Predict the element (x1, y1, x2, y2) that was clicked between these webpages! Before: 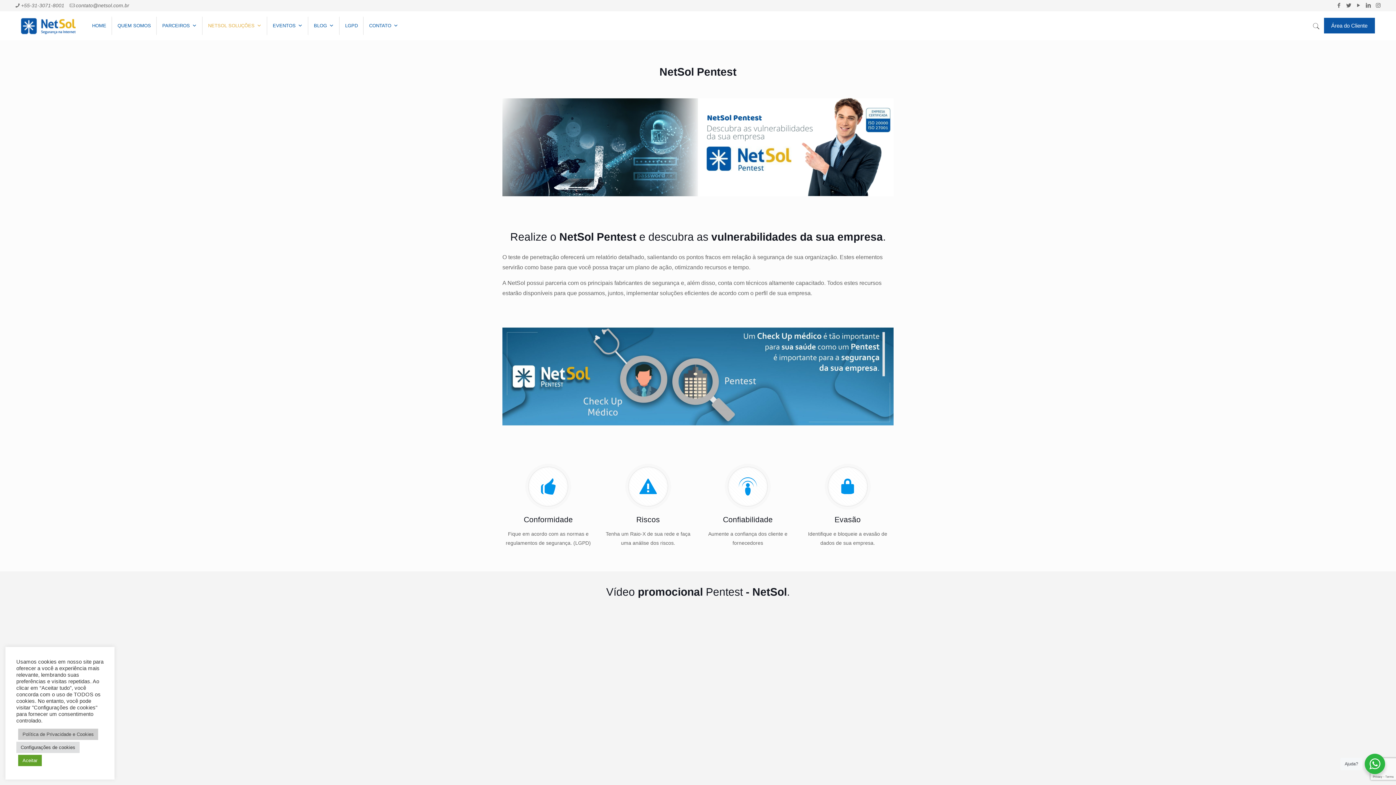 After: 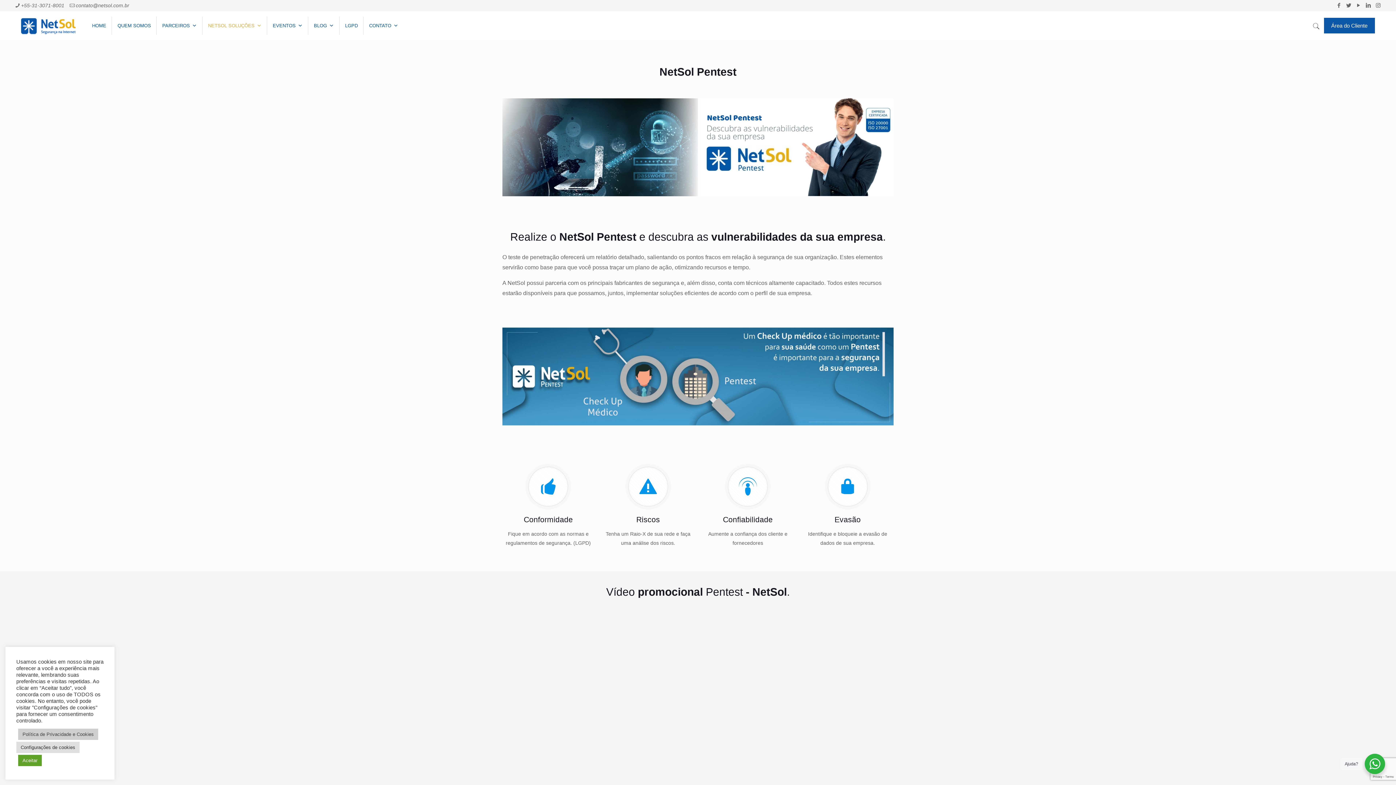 Action: bbox: (1374, 2, 1382, 8)